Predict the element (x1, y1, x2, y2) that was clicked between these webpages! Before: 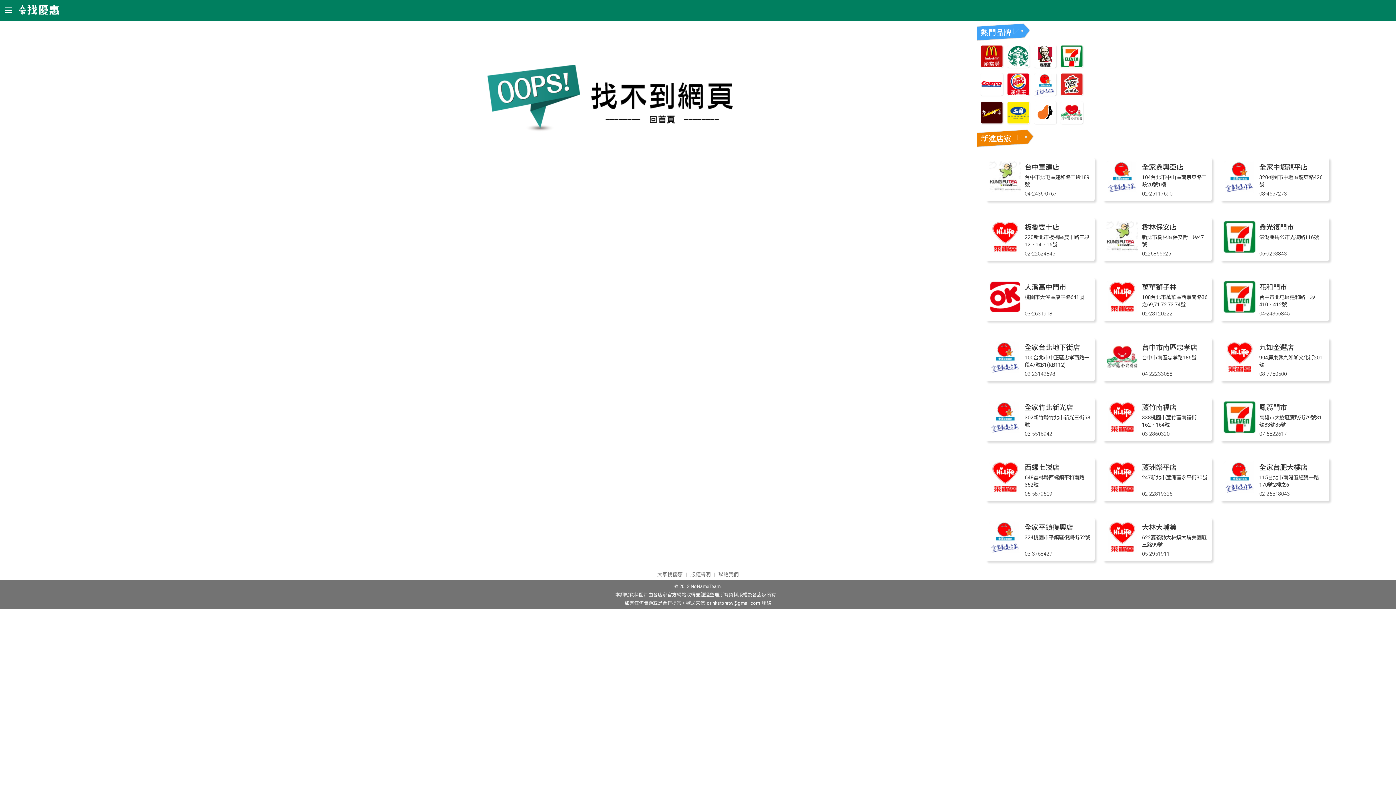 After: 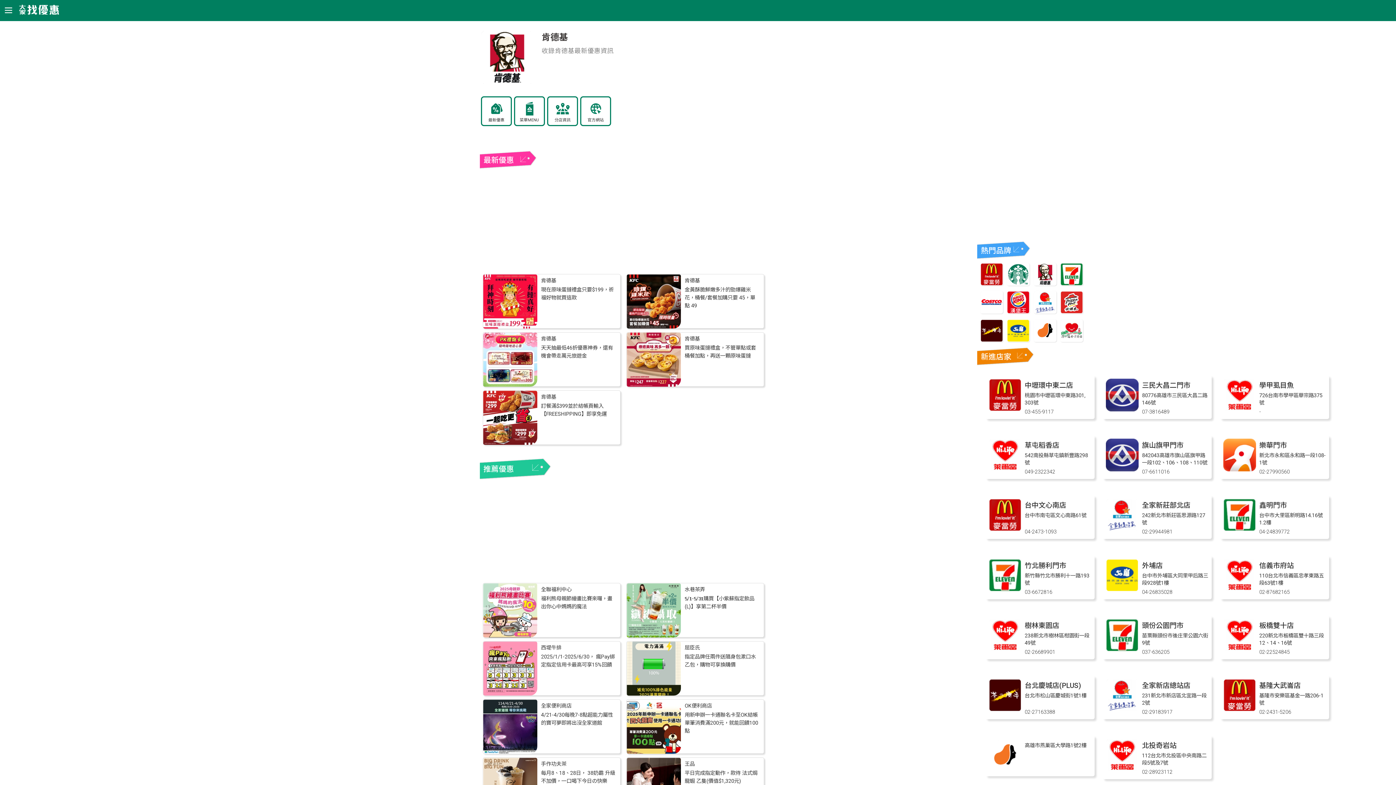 Action: bbox: (1034, 62, 1056, 68)